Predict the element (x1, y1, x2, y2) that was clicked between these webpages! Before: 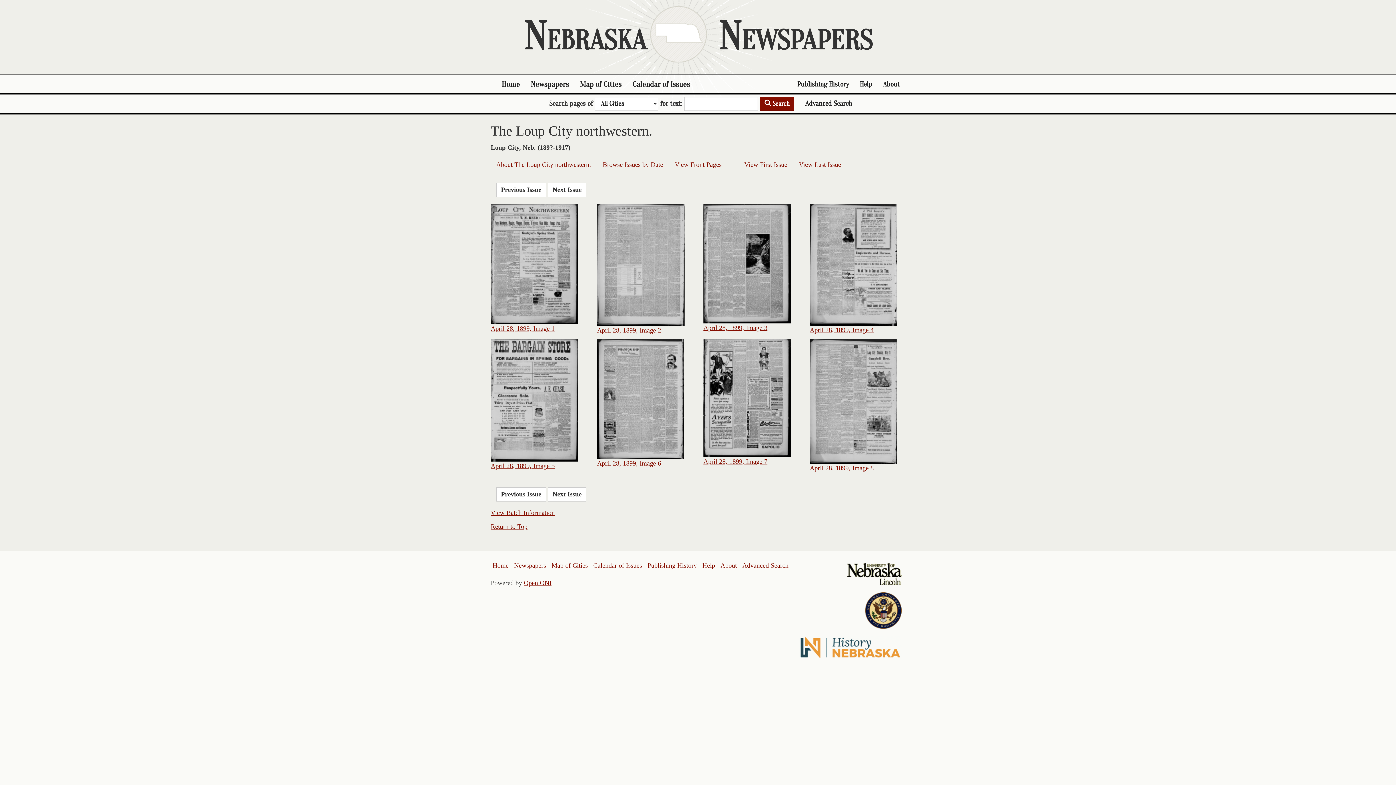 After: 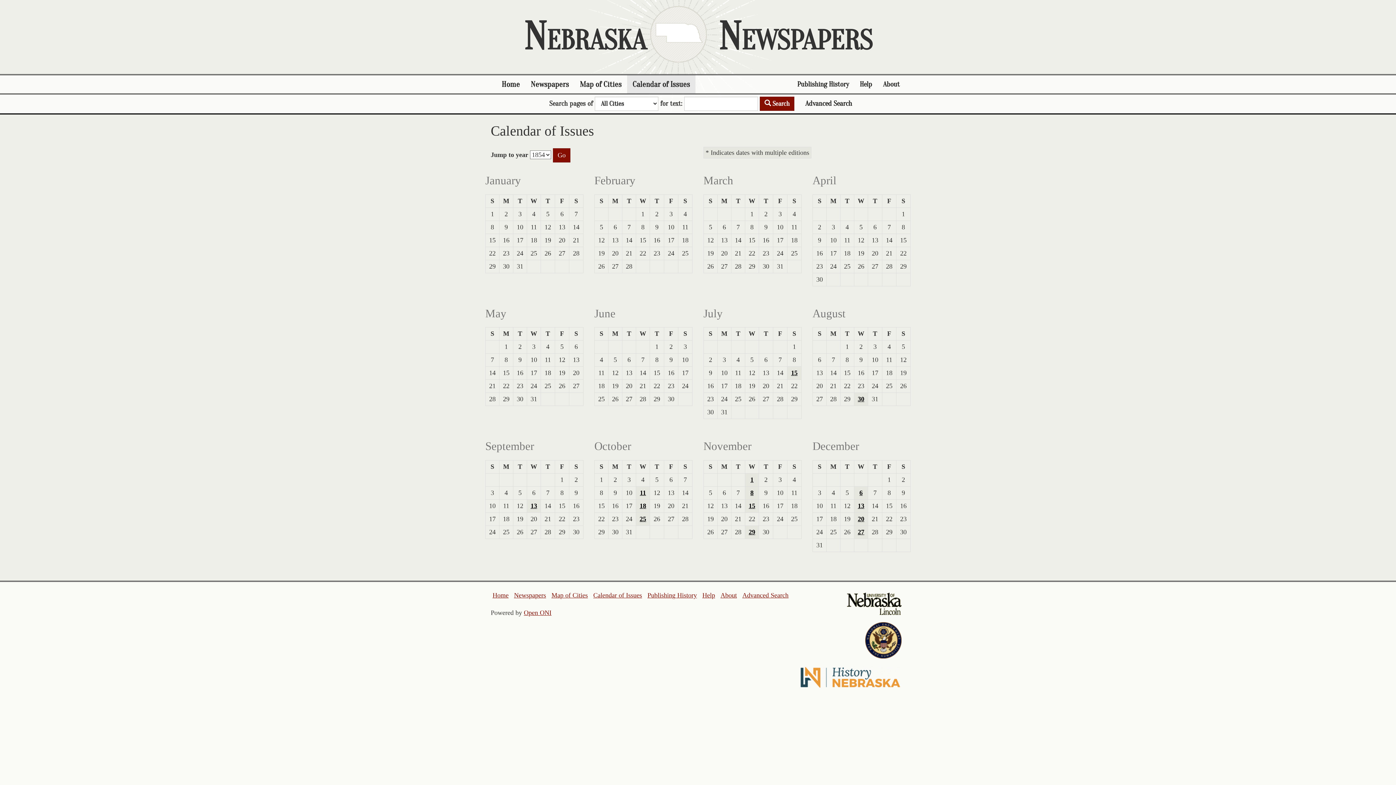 Action: bbox: (627, 75, 695, 93) label: Calendar of Issues